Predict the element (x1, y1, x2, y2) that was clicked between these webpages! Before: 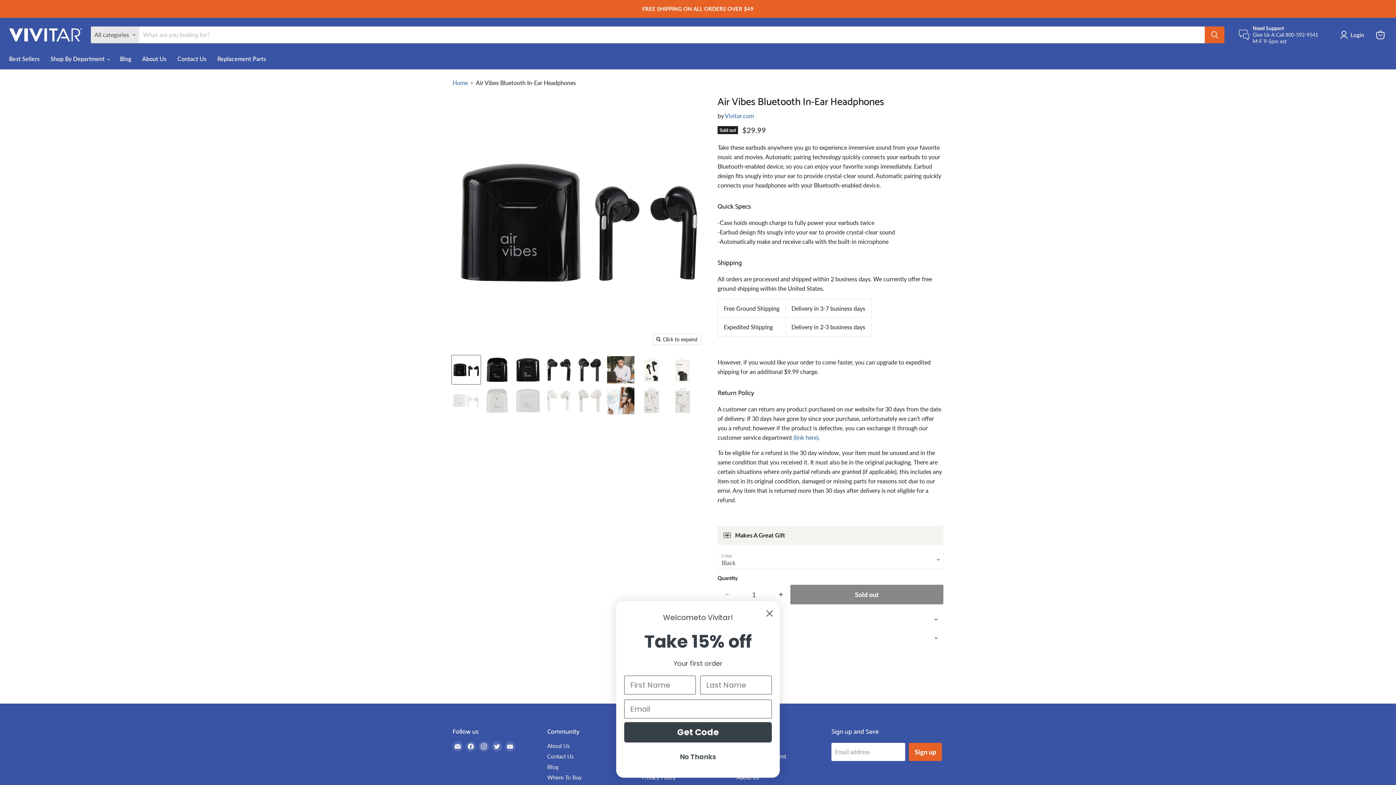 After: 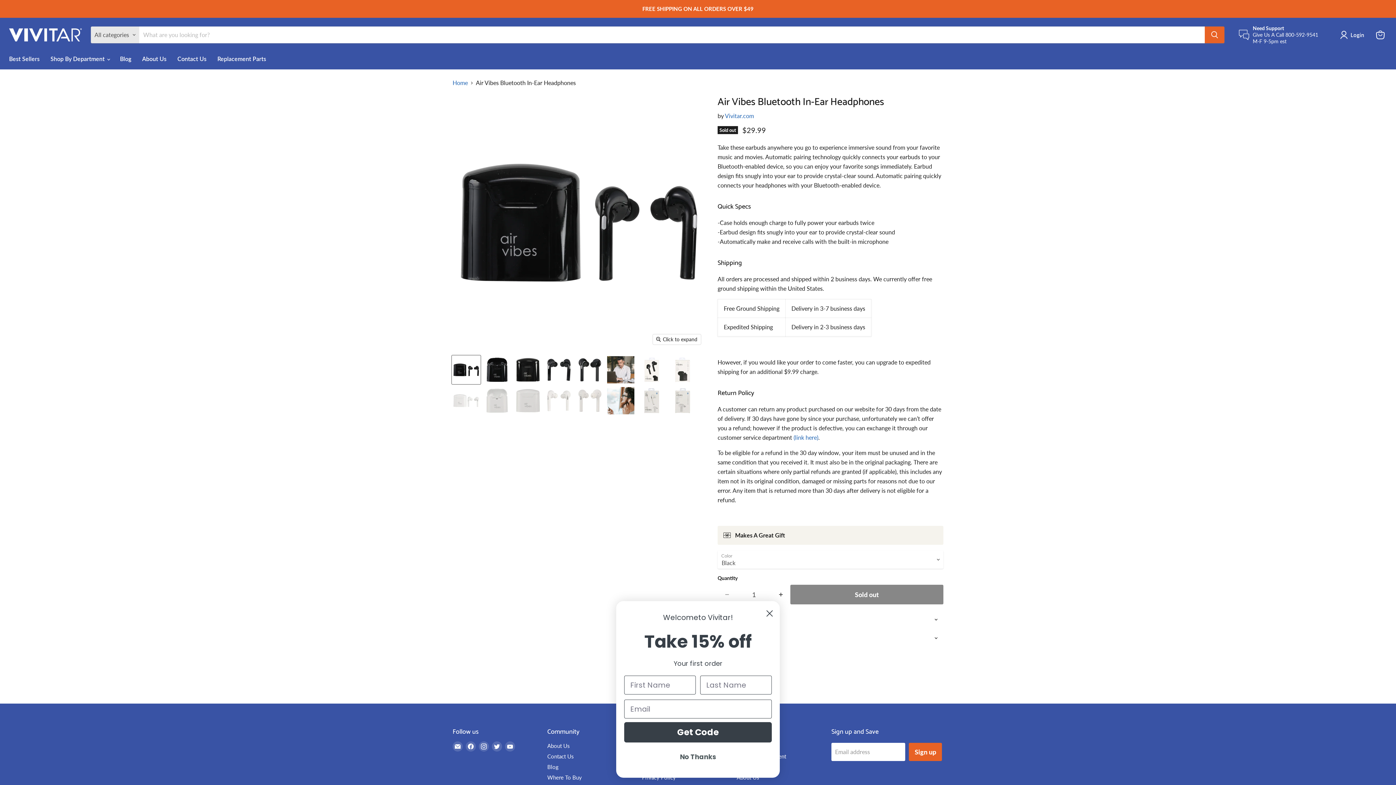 Action: label: Air Vibes Bluetooth In-Ear Headphones thumbnail bbox: (452, 355, 480, 384)